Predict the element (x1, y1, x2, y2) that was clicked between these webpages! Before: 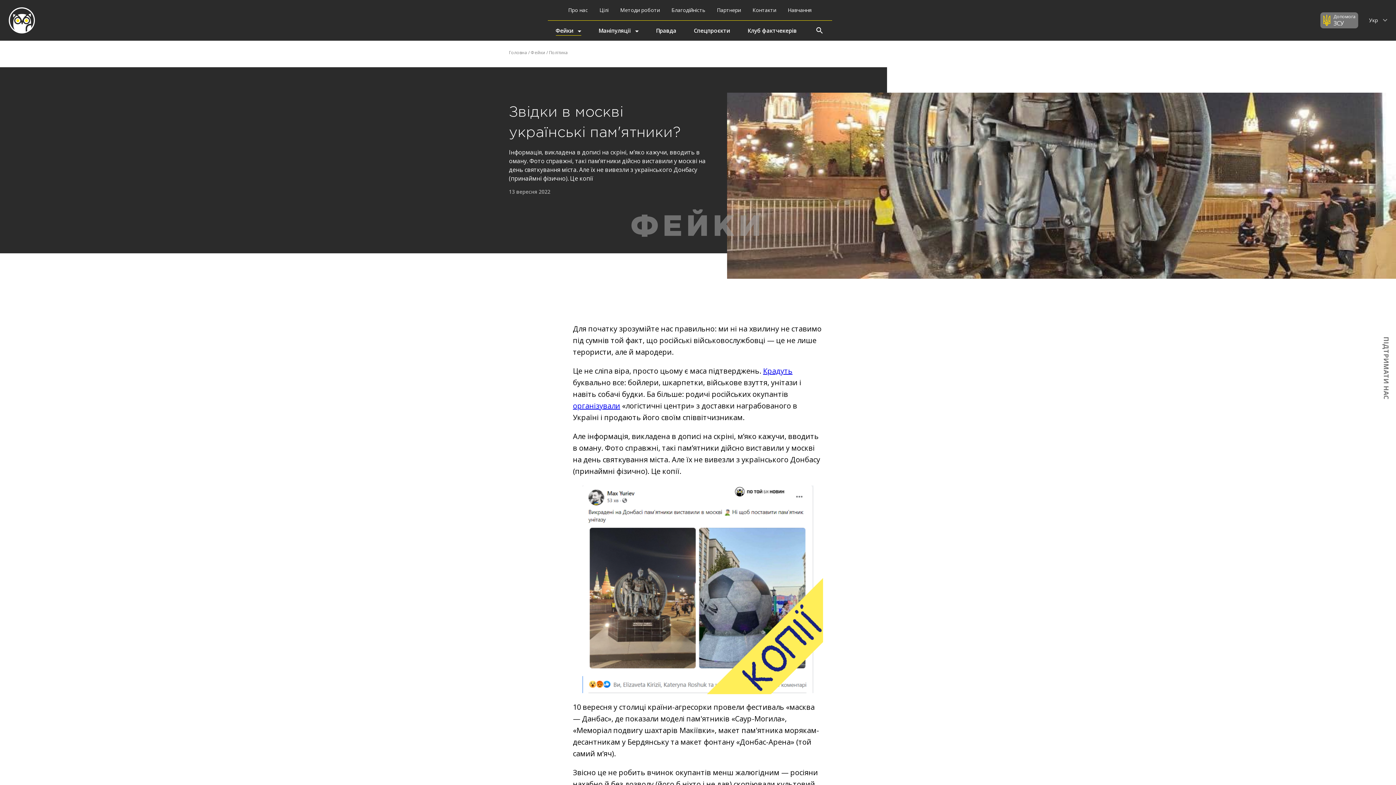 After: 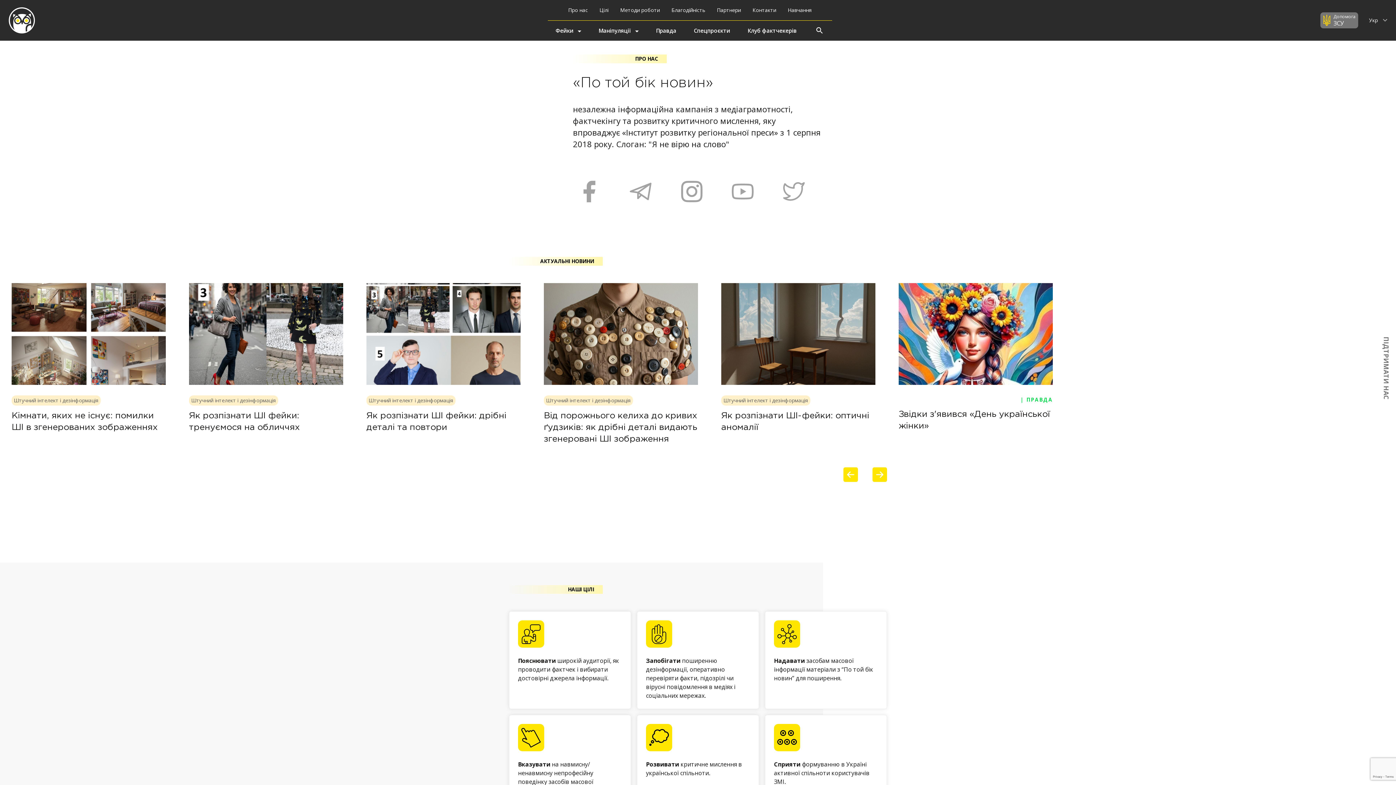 Action: label: Про нас bbox: (568, 5, 588, 15)